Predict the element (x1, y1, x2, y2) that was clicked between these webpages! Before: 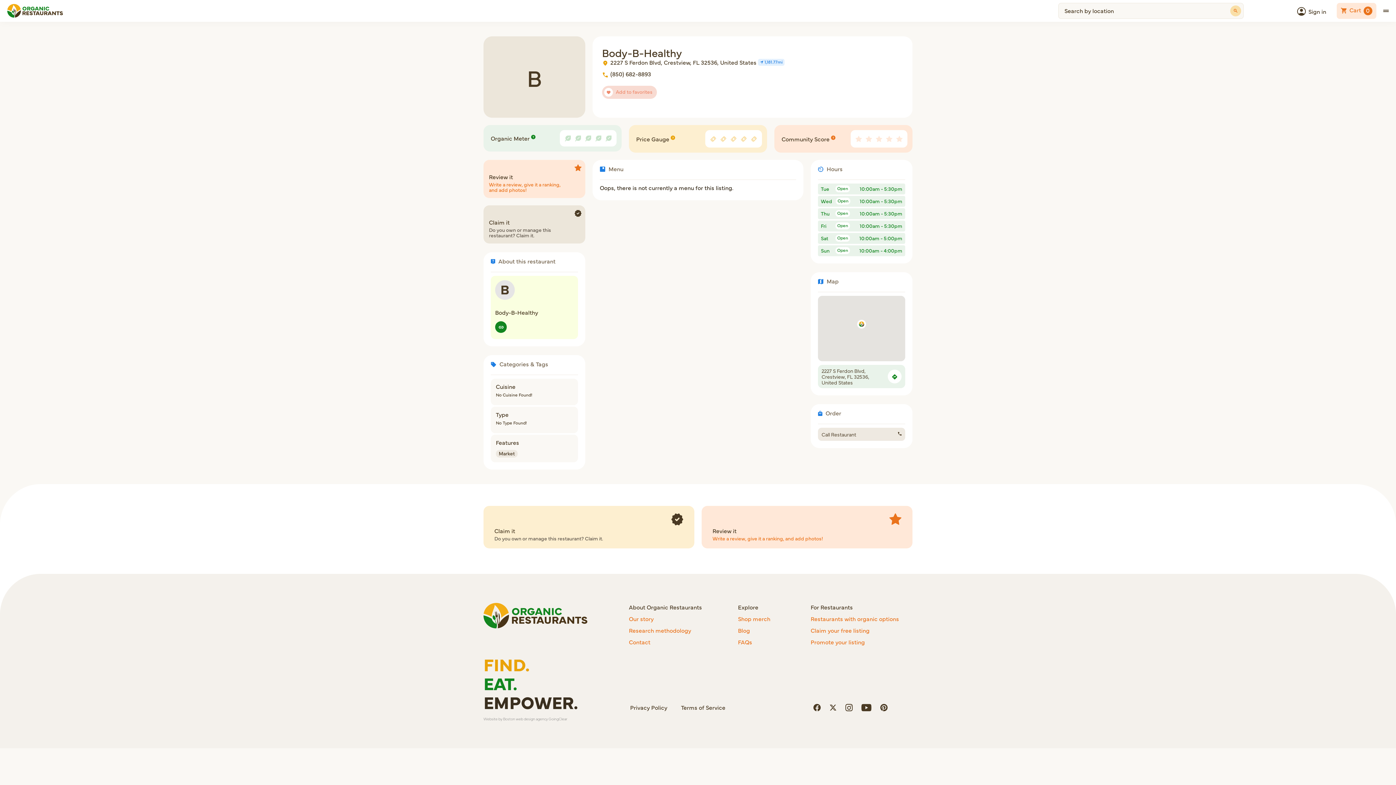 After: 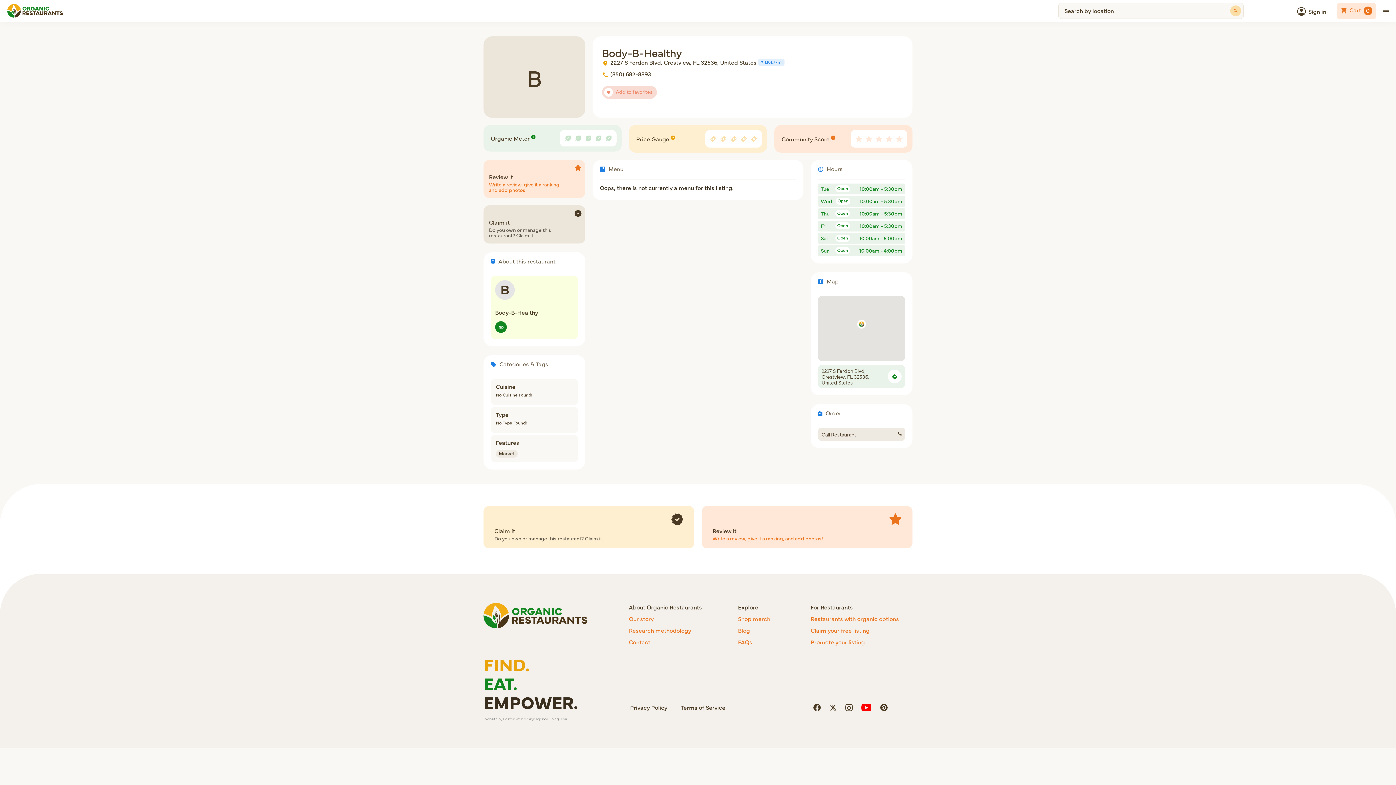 Action: bbox: (861, 702, 871, 711)